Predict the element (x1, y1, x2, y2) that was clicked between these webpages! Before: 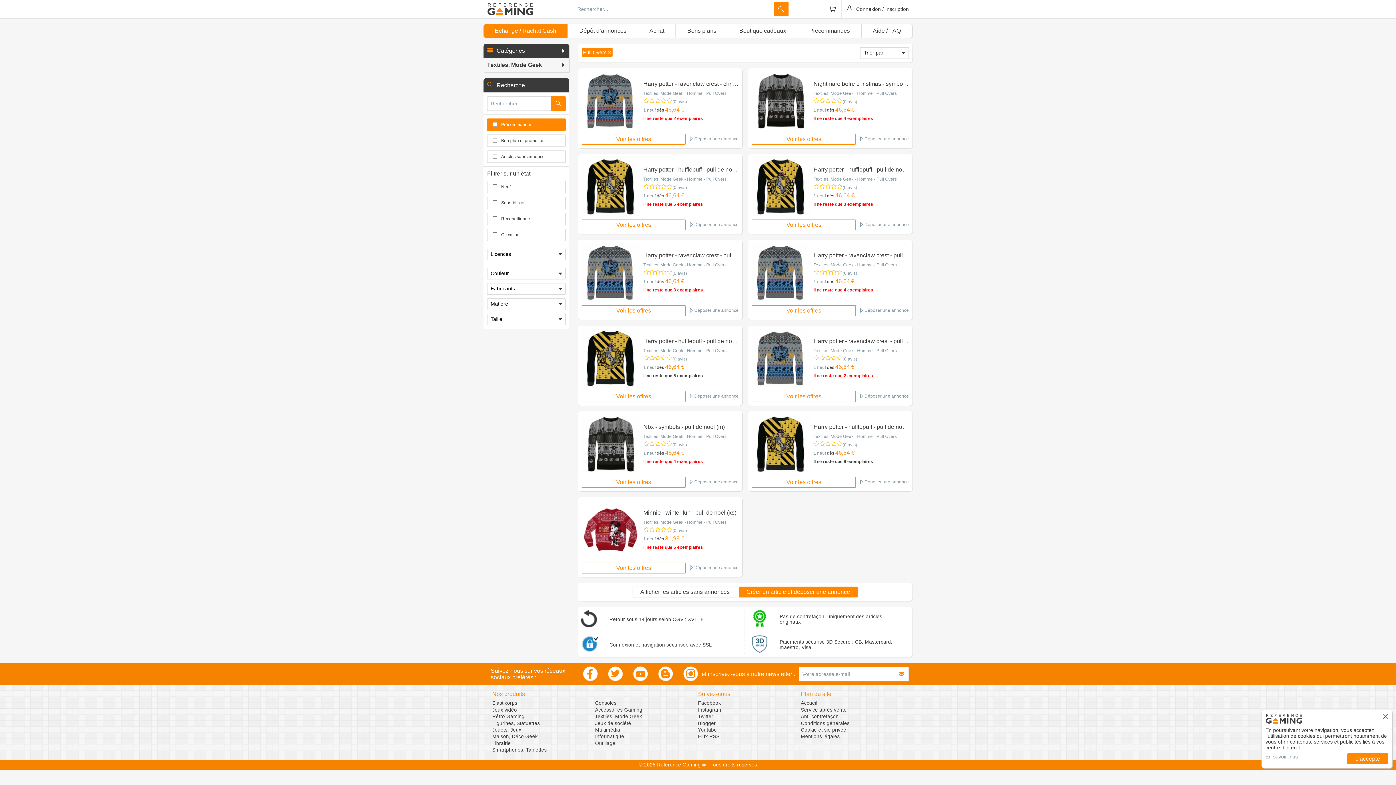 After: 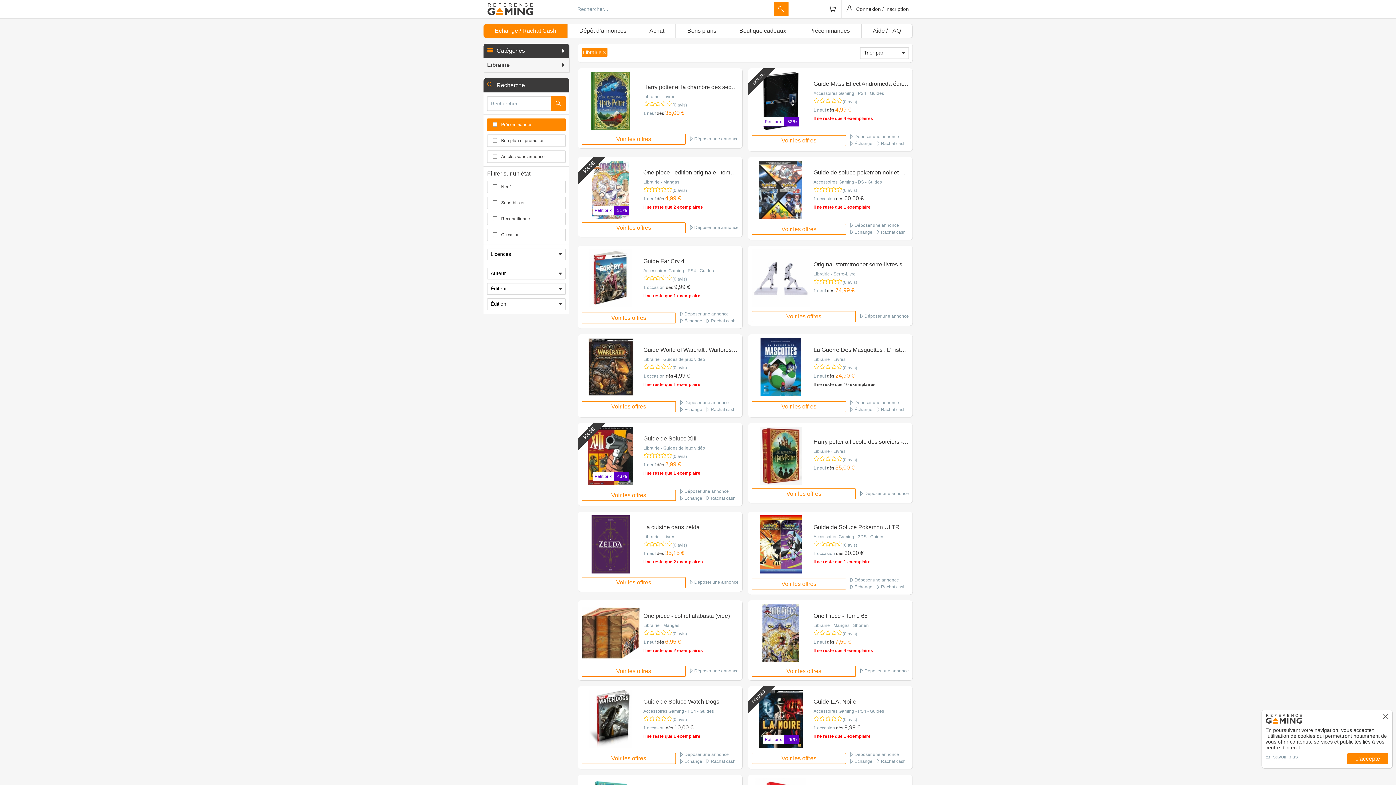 Action: label: Librairie bbox: (492, 740, 595, 747)